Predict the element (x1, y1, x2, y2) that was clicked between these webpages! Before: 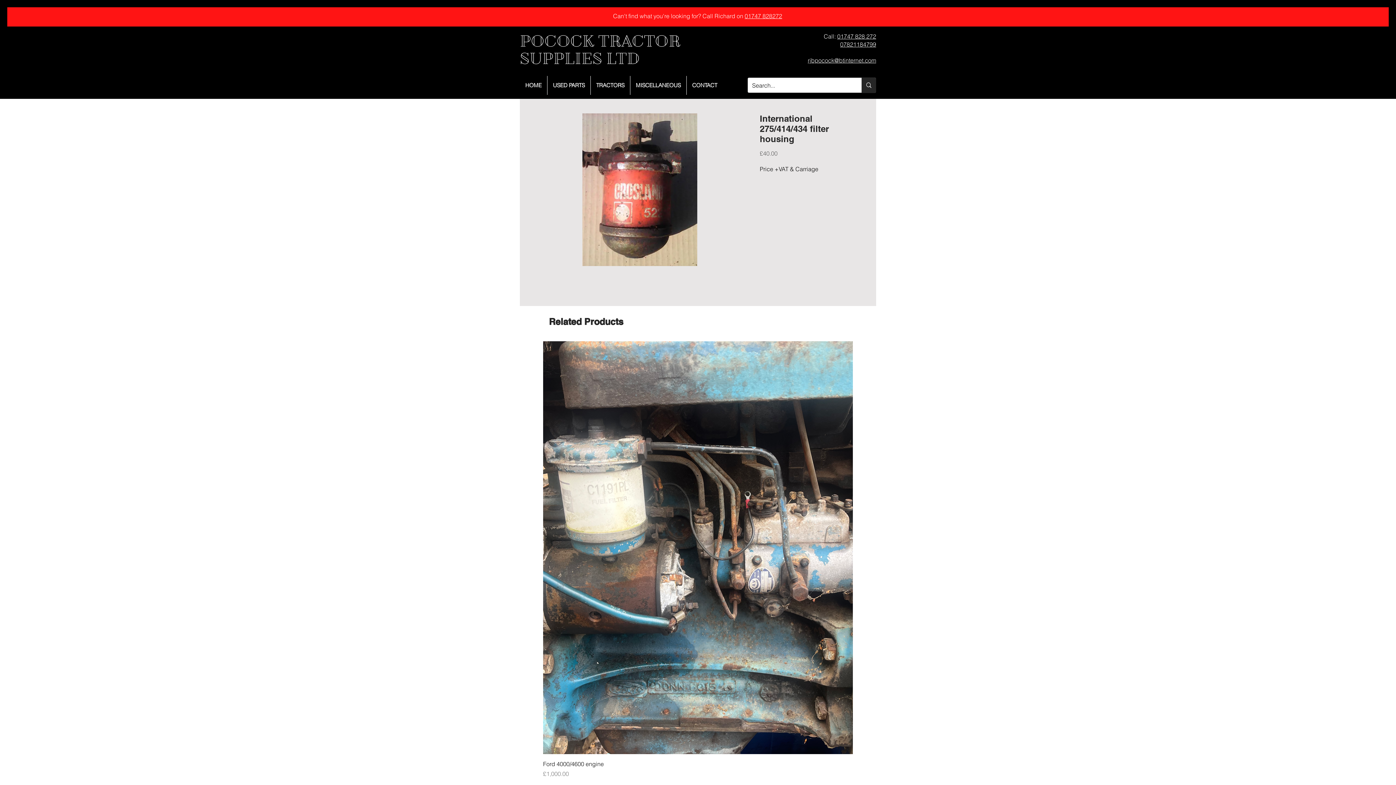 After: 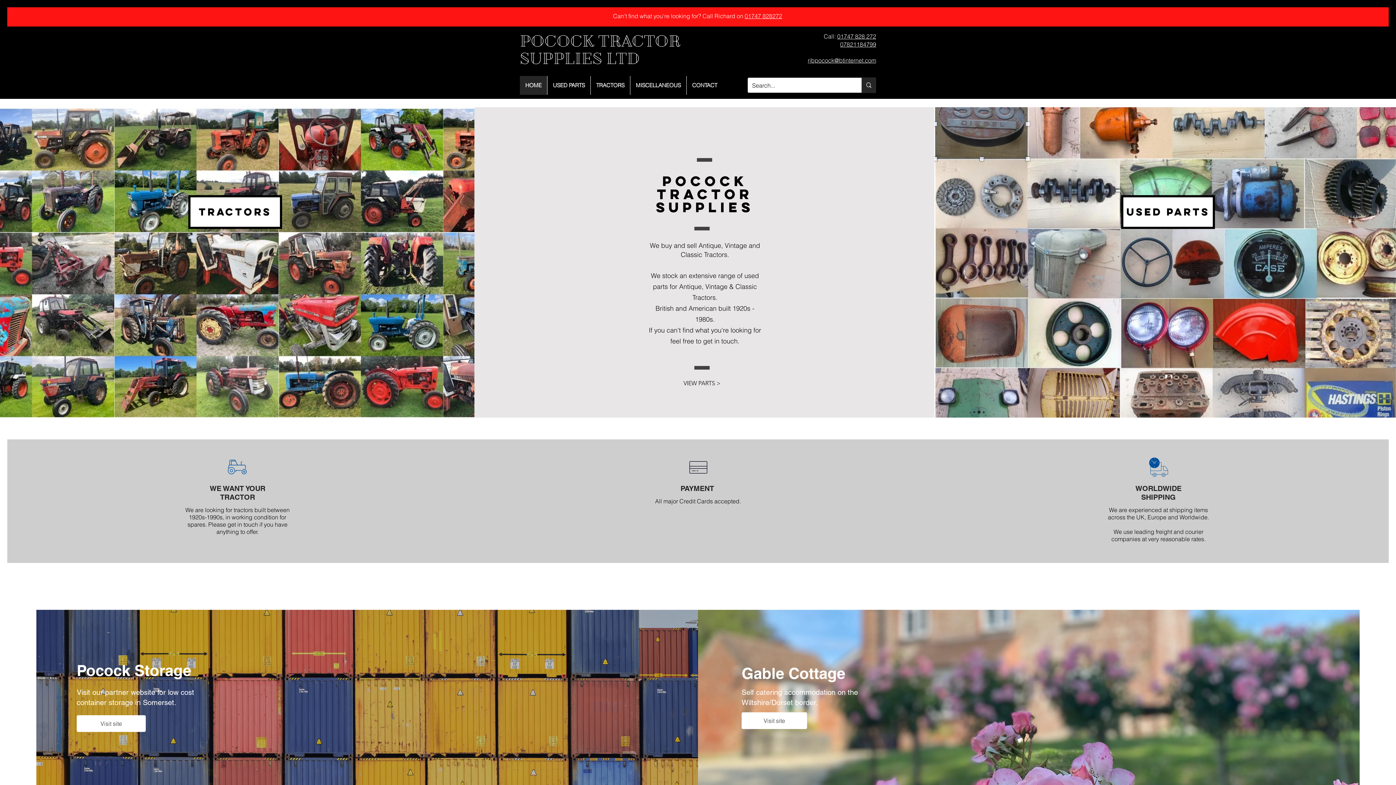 Action: label: HOME bbox: (520, 76, 547, 94)